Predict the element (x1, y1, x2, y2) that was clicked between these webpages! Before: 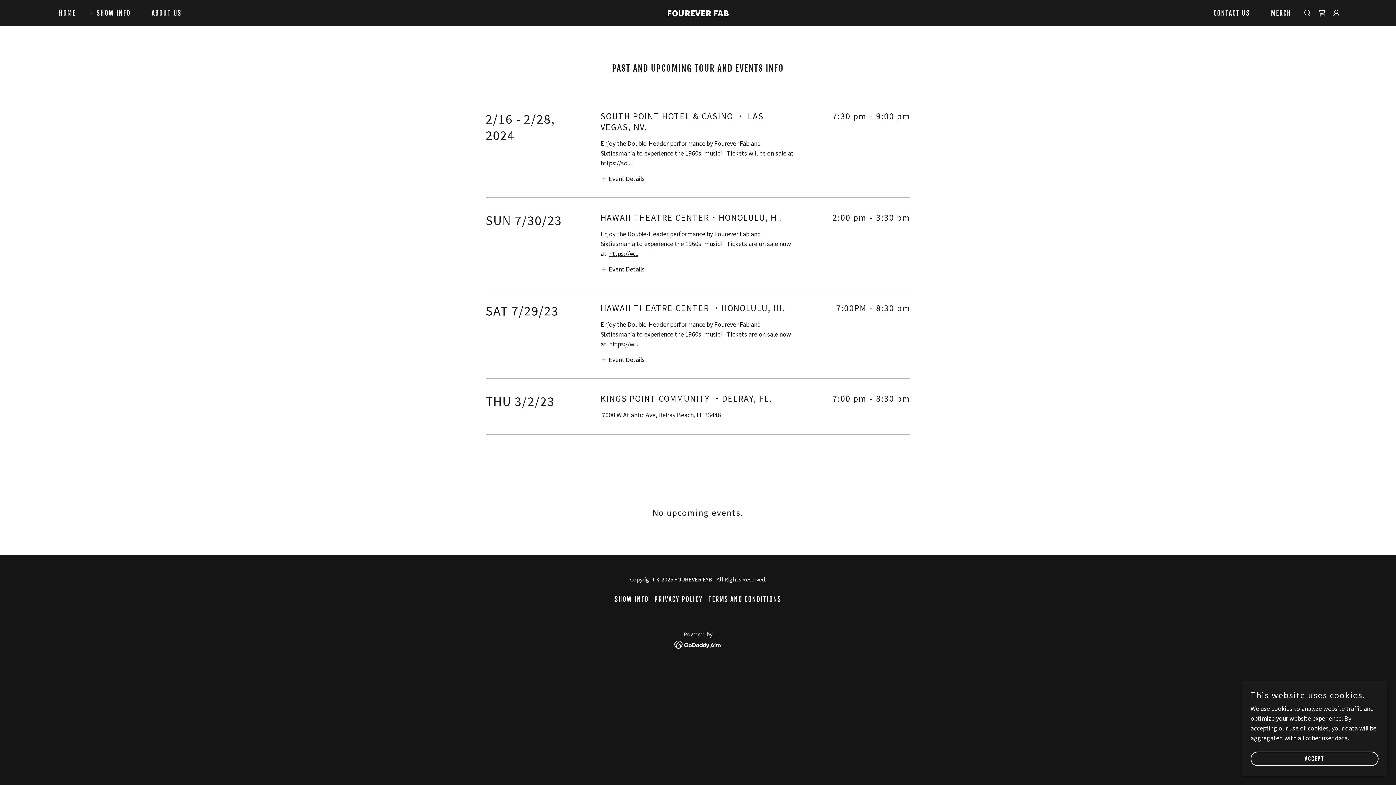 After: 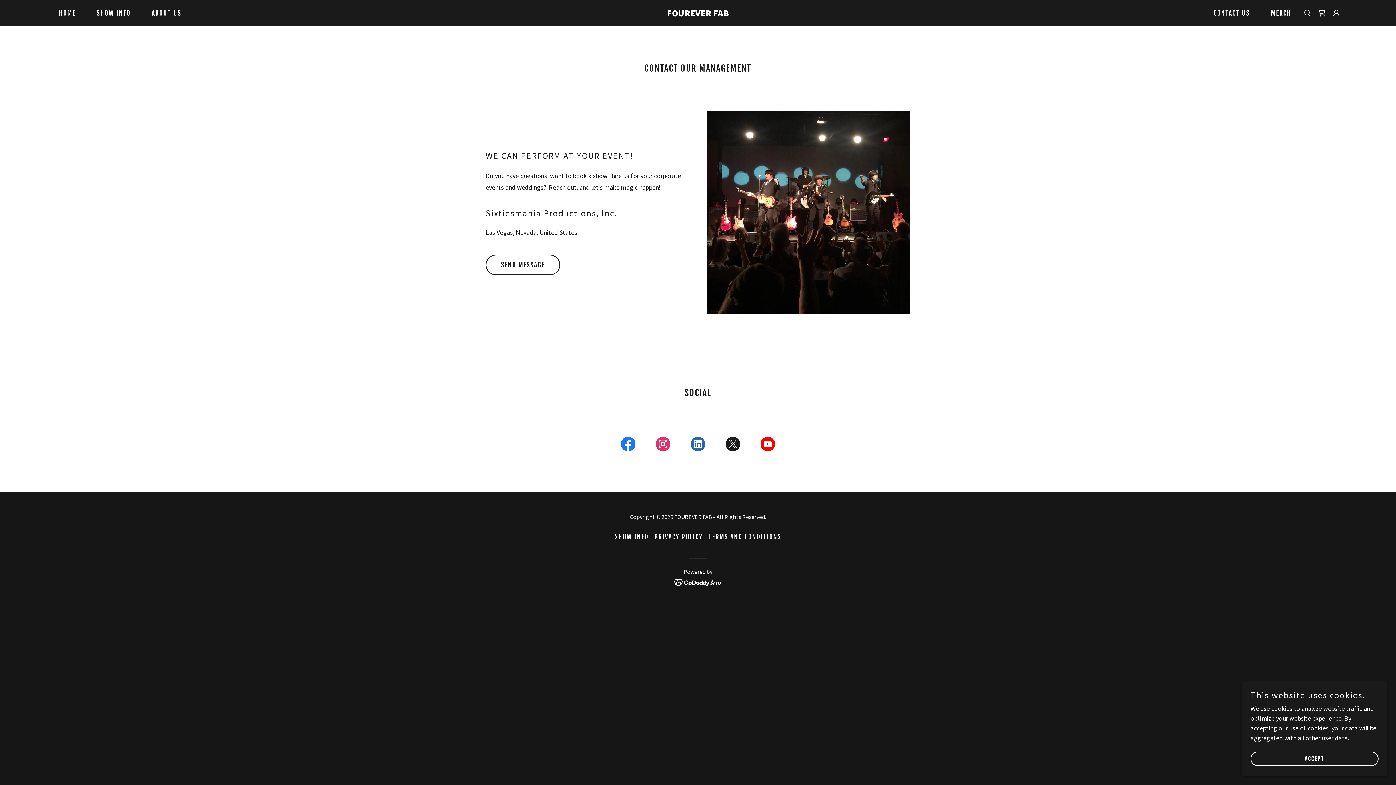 Action: label: CONTACT US bbox: (1205, 6, 1252, 19)